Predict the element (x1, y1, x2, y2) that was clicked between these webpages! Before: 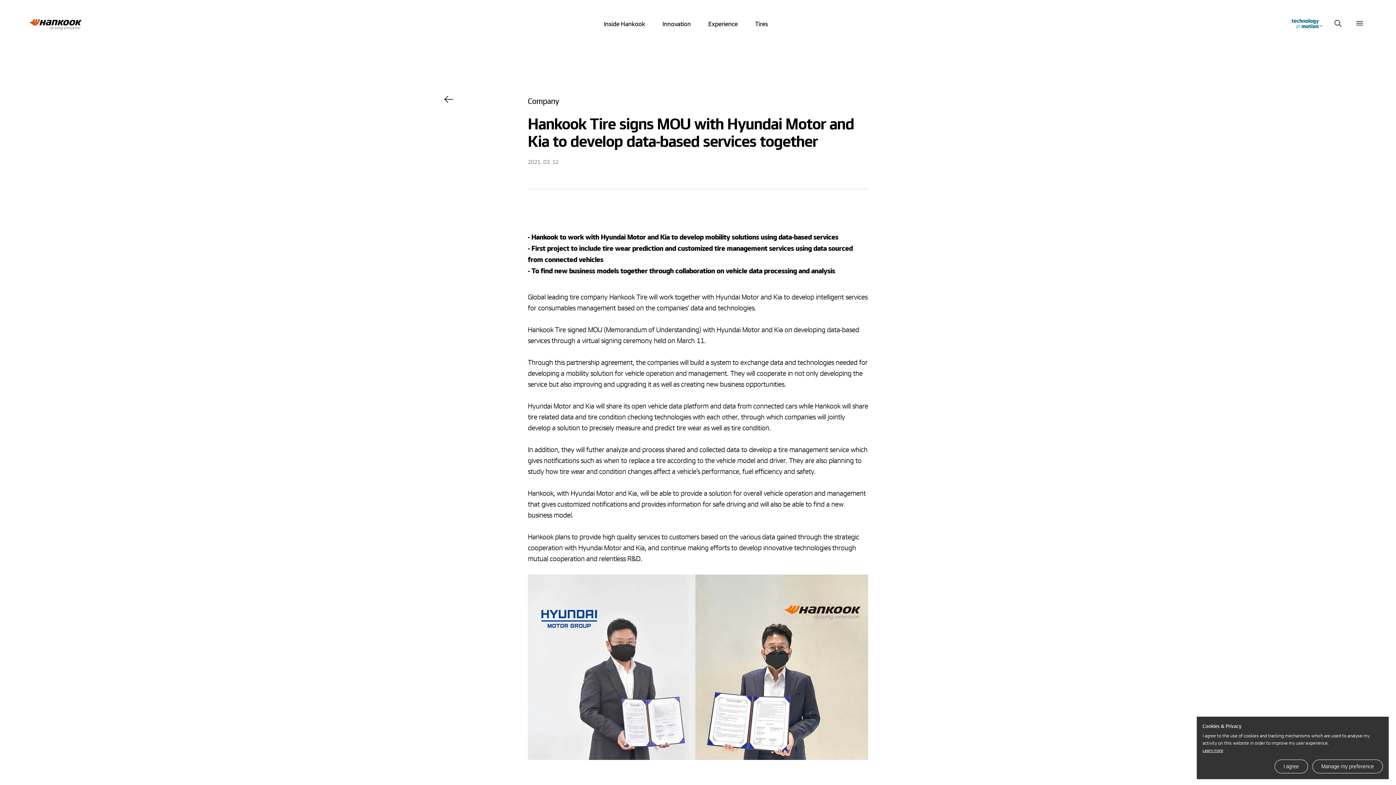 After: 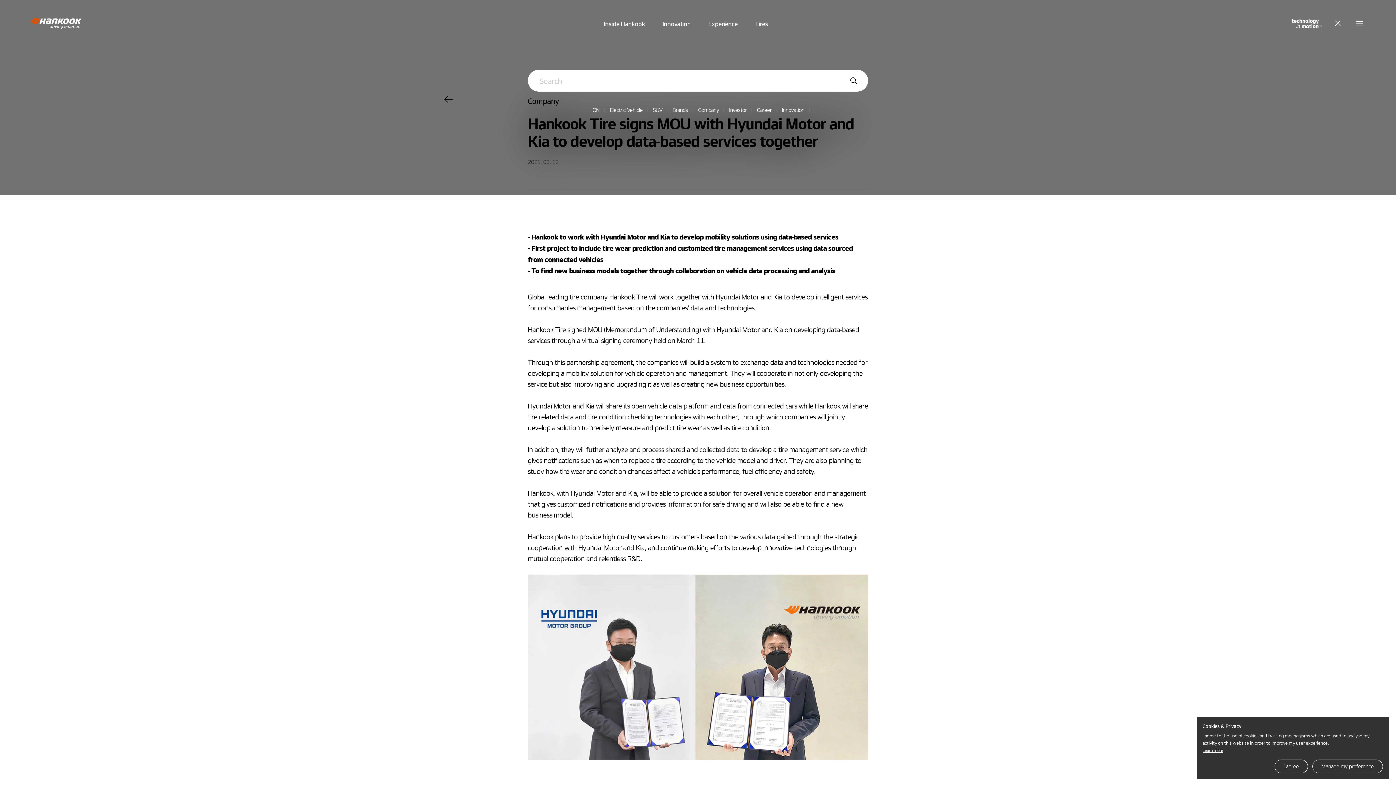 Action: bbox: (1330, 16, 1345, 30) label: Search